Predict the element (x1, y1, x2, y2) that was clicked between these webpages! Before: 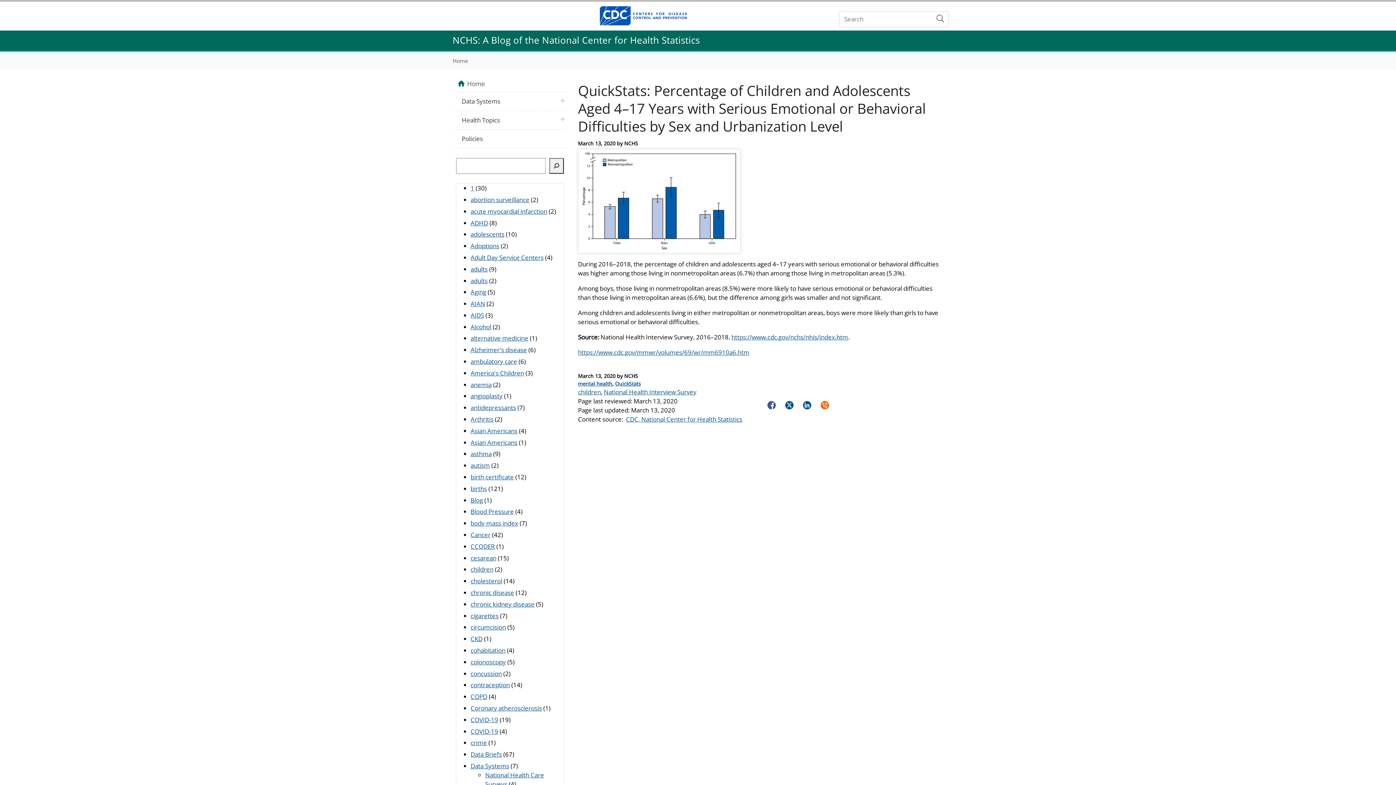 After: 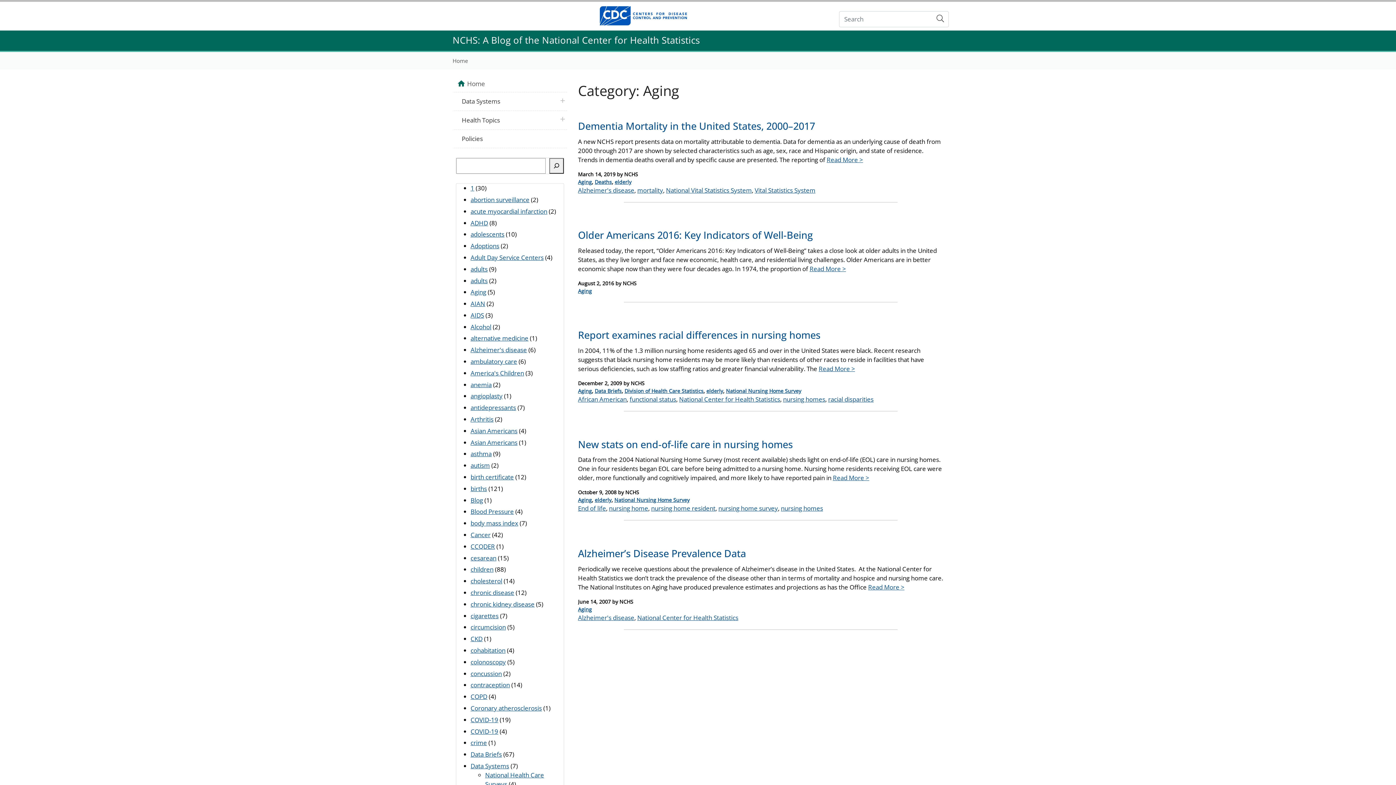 Action: label: Aging bbox: (470, 288, 486, 296)